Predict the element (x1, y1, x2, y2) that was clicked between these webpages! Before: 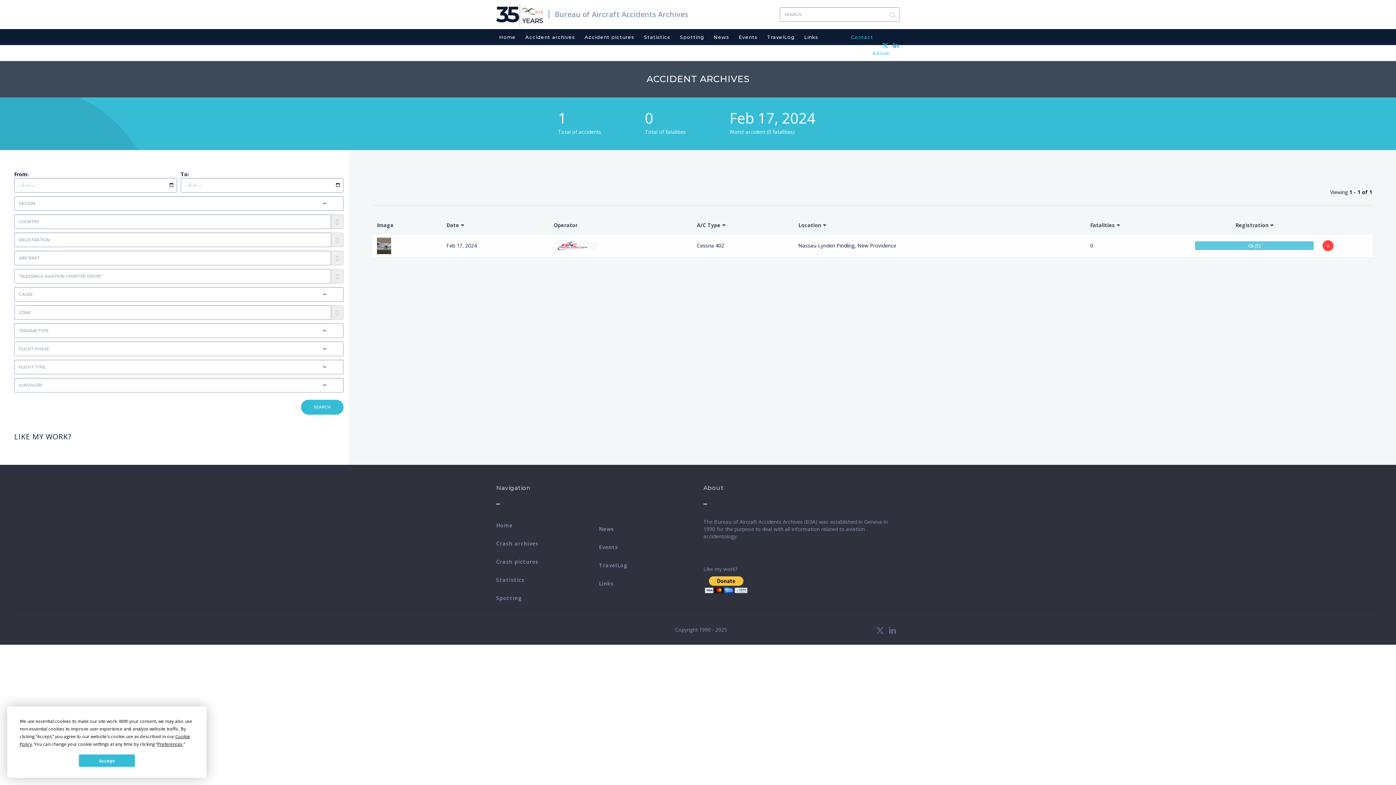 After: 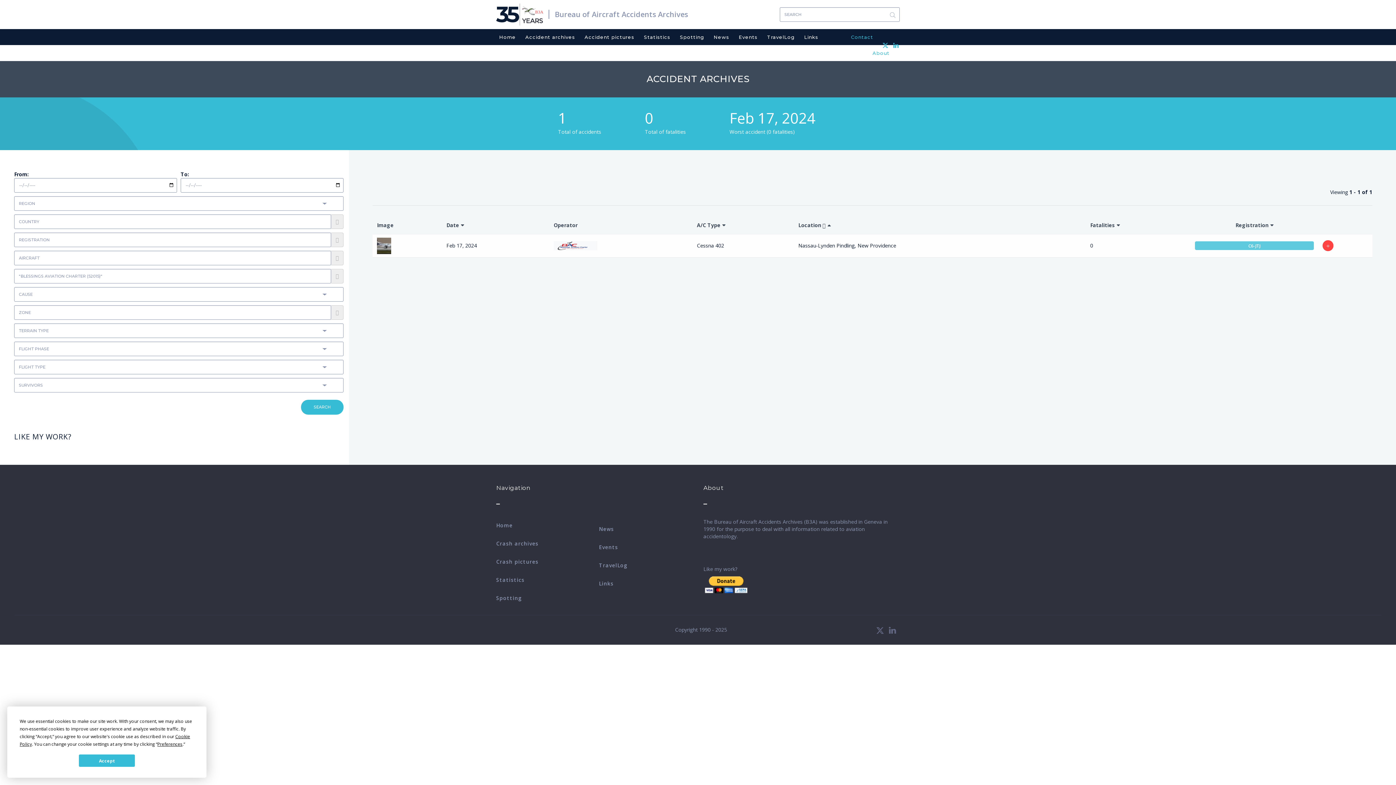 Action: label: Location bbox: (798, 221, 826, 228)